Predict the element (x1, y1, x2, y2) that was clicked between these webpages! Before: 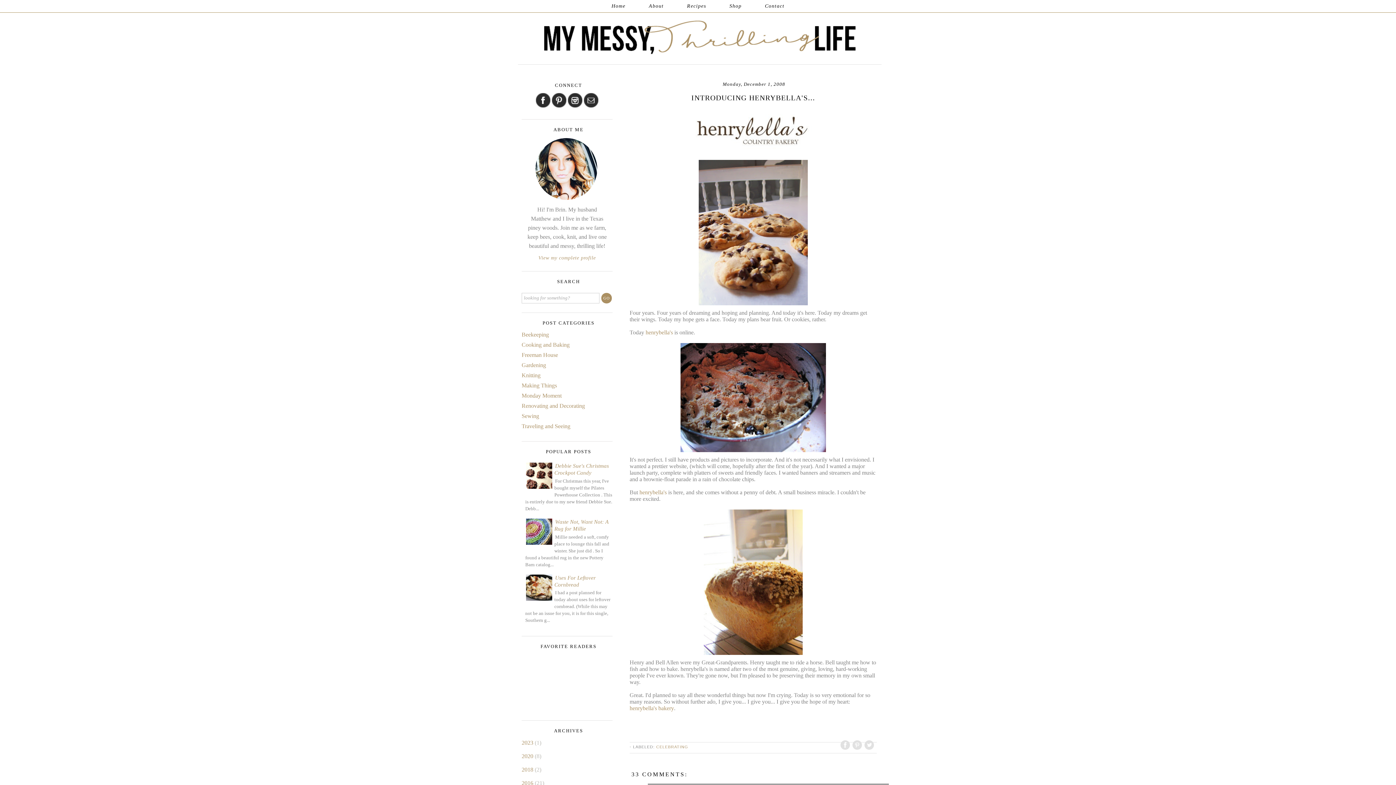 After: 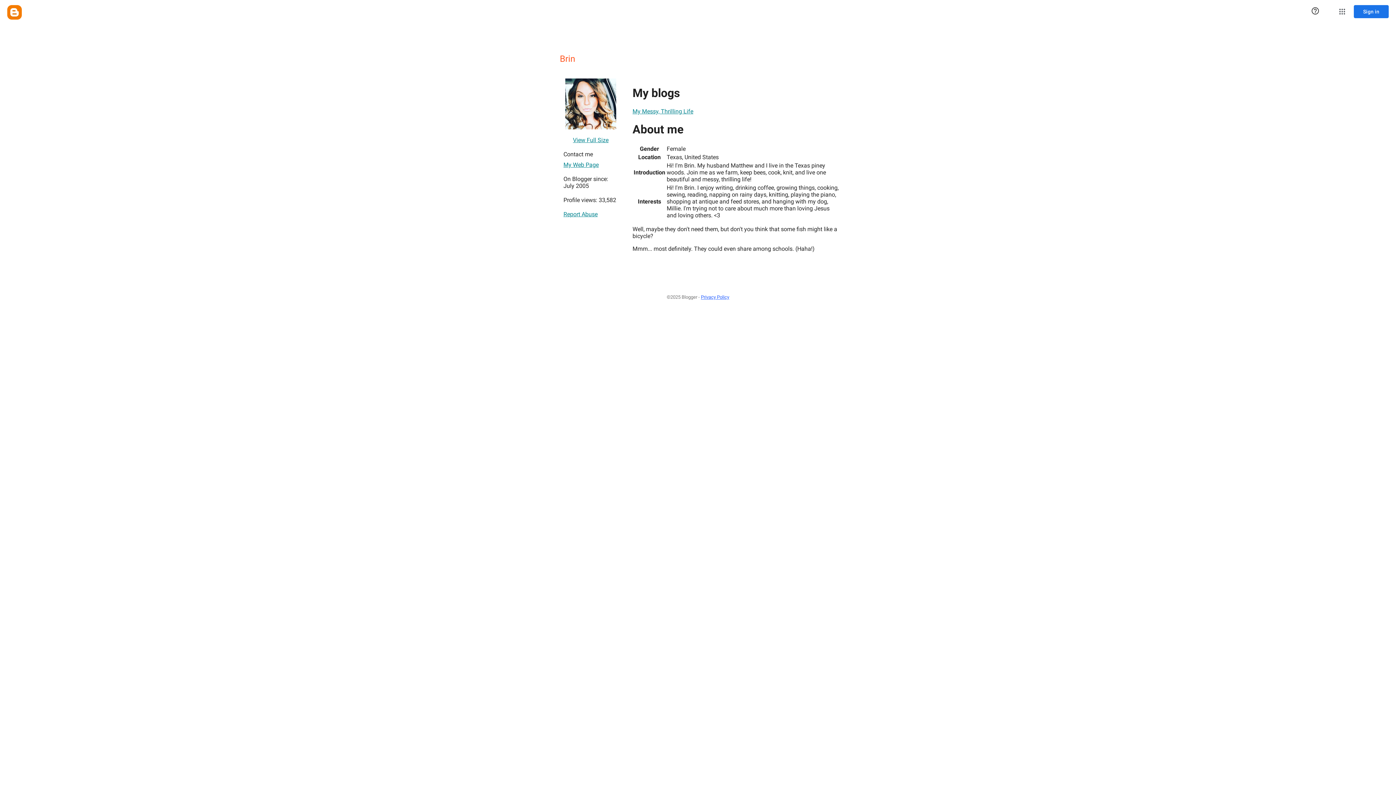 Action: label: View my complete profile bbox: (538, 237, 595, 260)